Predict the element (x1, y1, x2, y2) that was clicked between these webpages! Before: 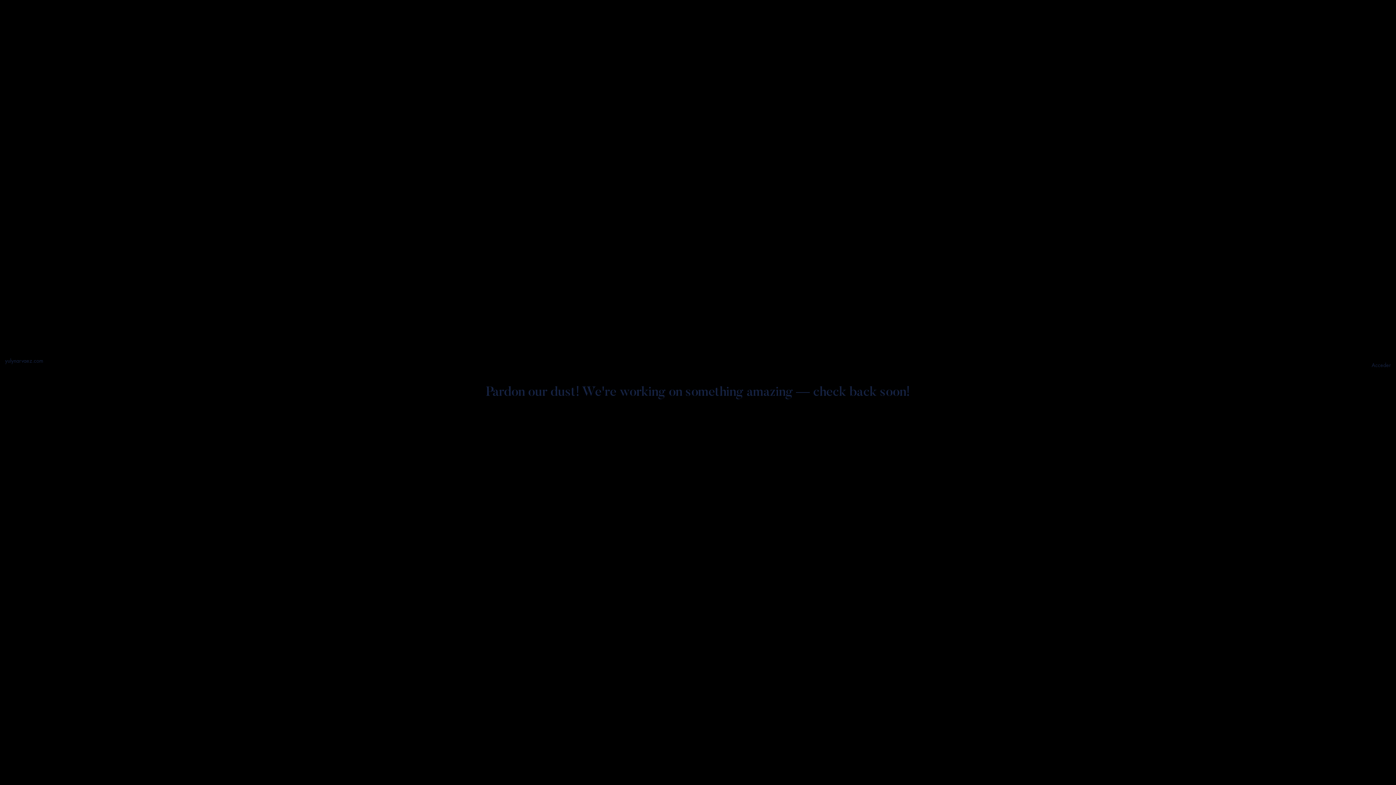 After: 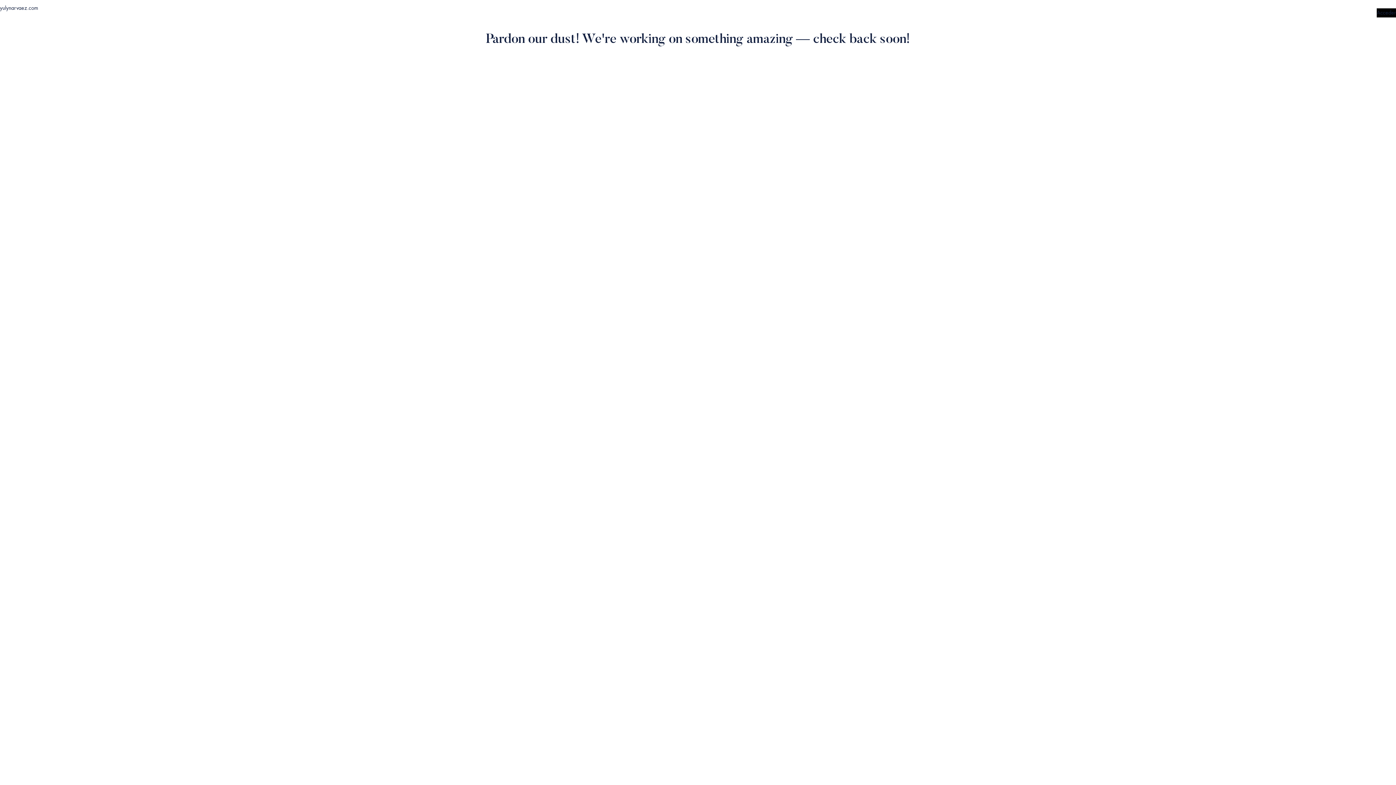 Action: bbox: (5, 357, 43, 364) label: yulynarvaez.com